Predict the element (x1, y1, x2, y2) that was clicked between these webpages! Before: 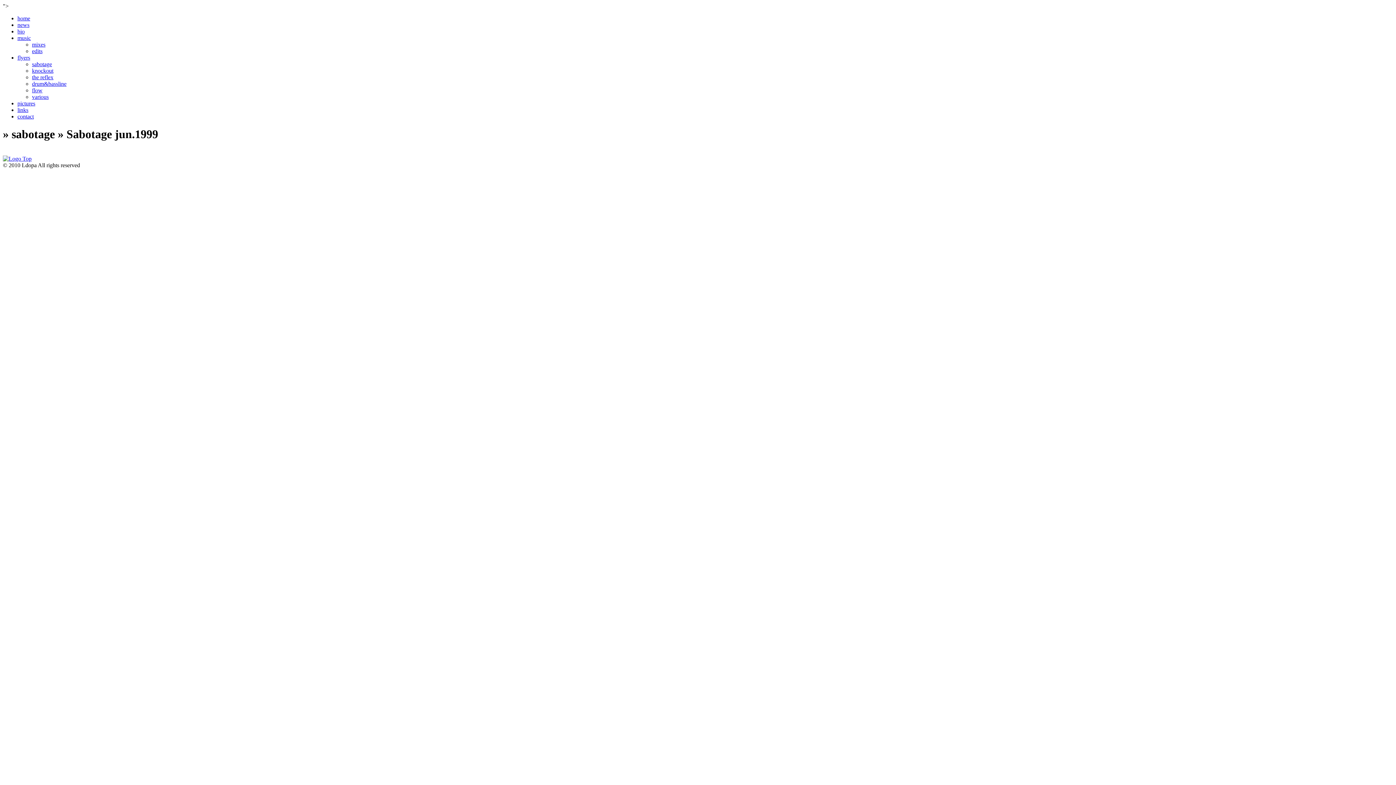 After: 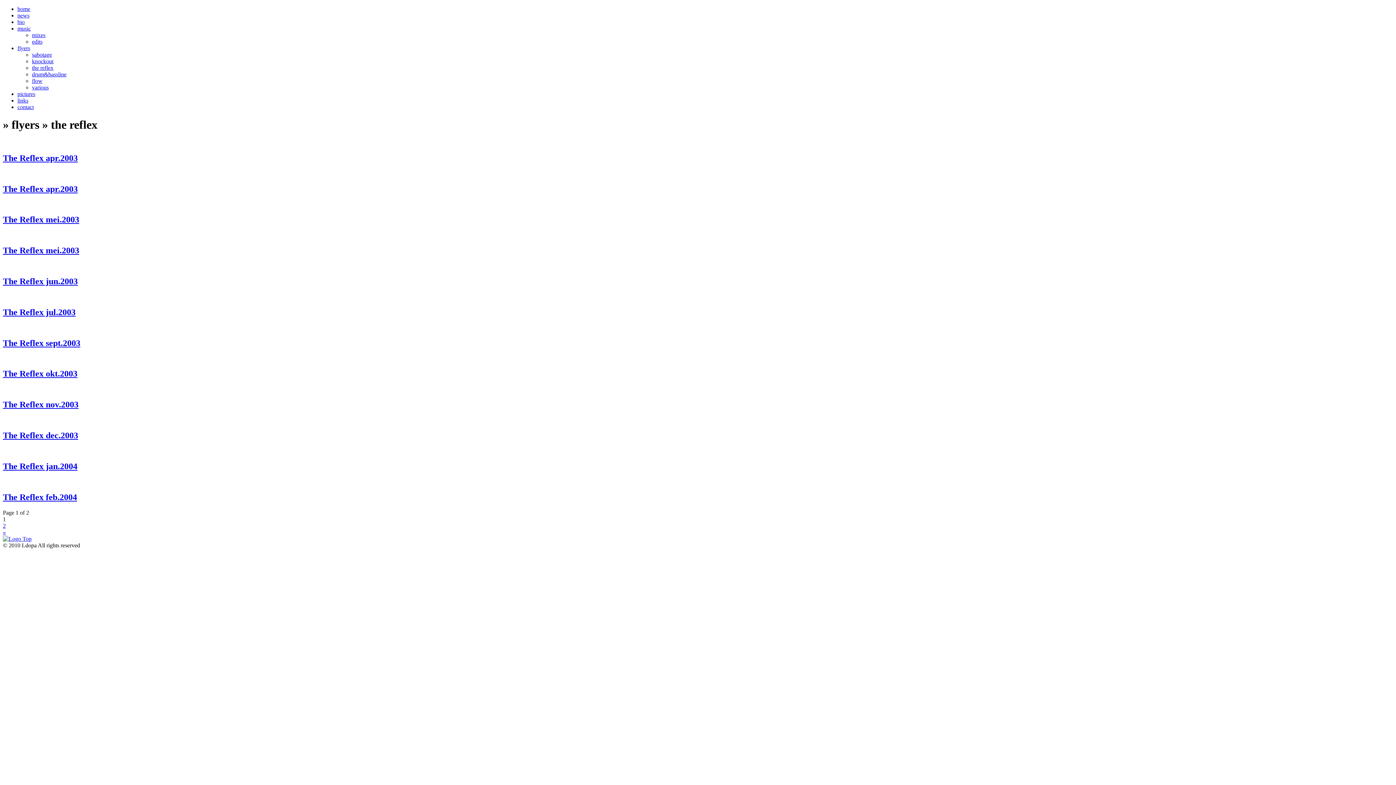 Action: label: the reflex bbox: (32, 74, 53, 80)